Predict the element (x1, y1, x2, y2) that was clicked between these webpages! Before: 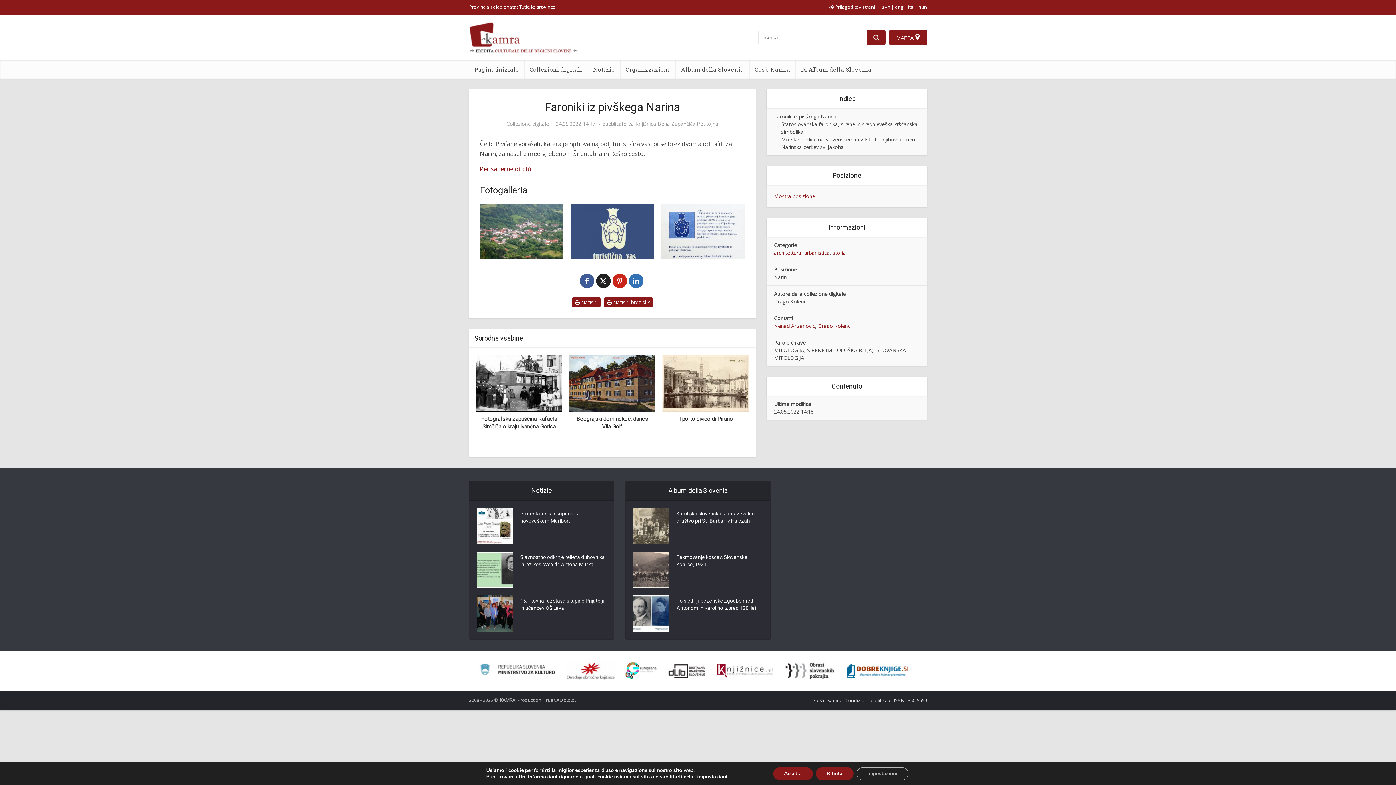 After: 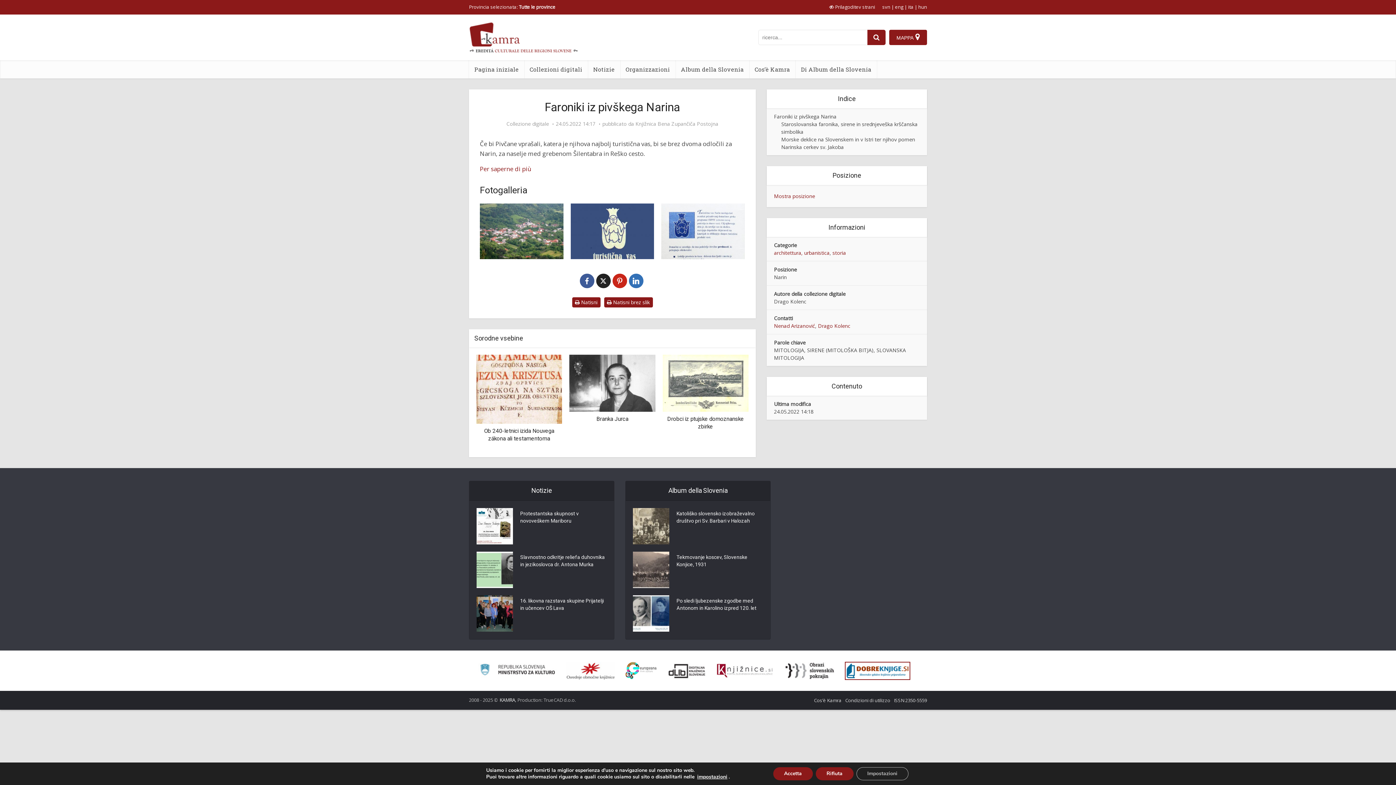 Action: label: Portal Dobre knjige bbox: (847, 663, 908, 678)